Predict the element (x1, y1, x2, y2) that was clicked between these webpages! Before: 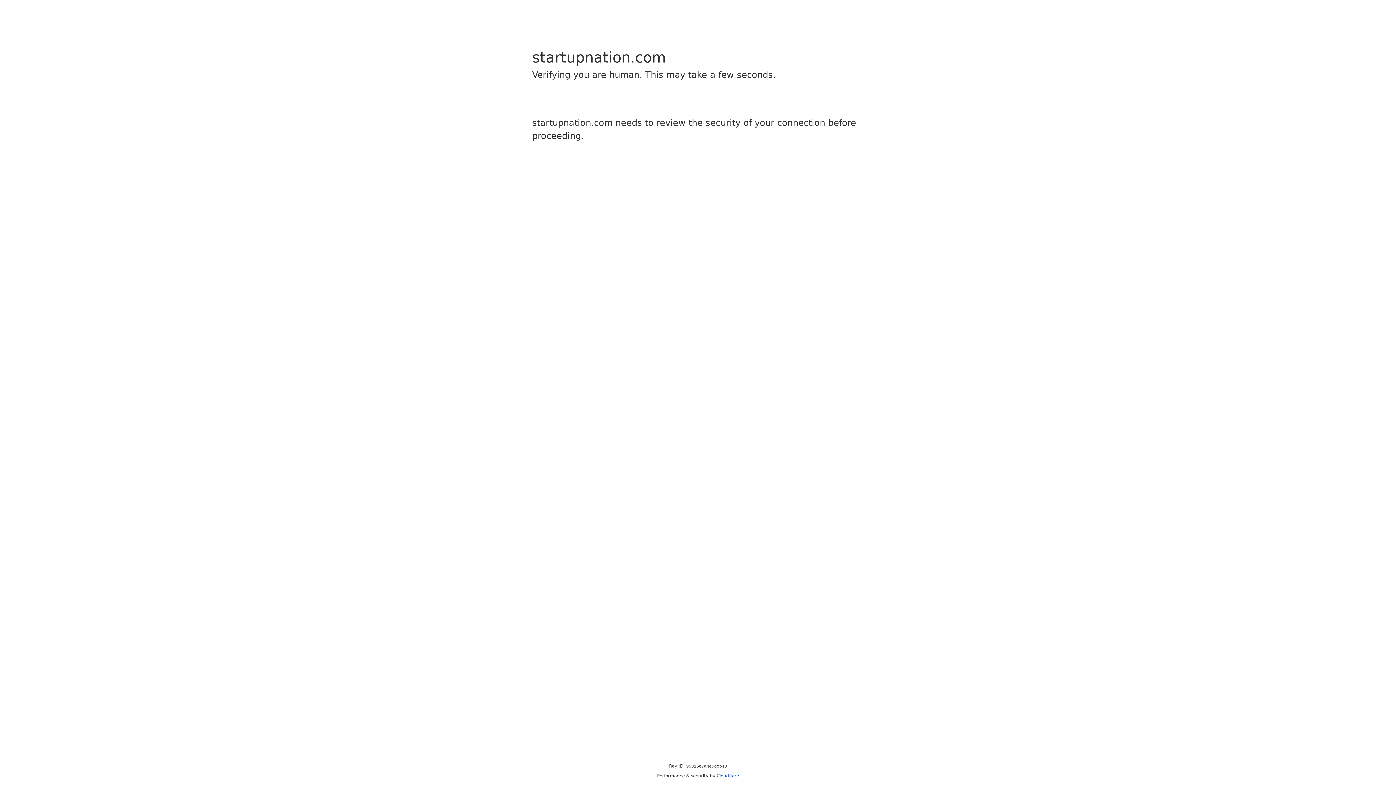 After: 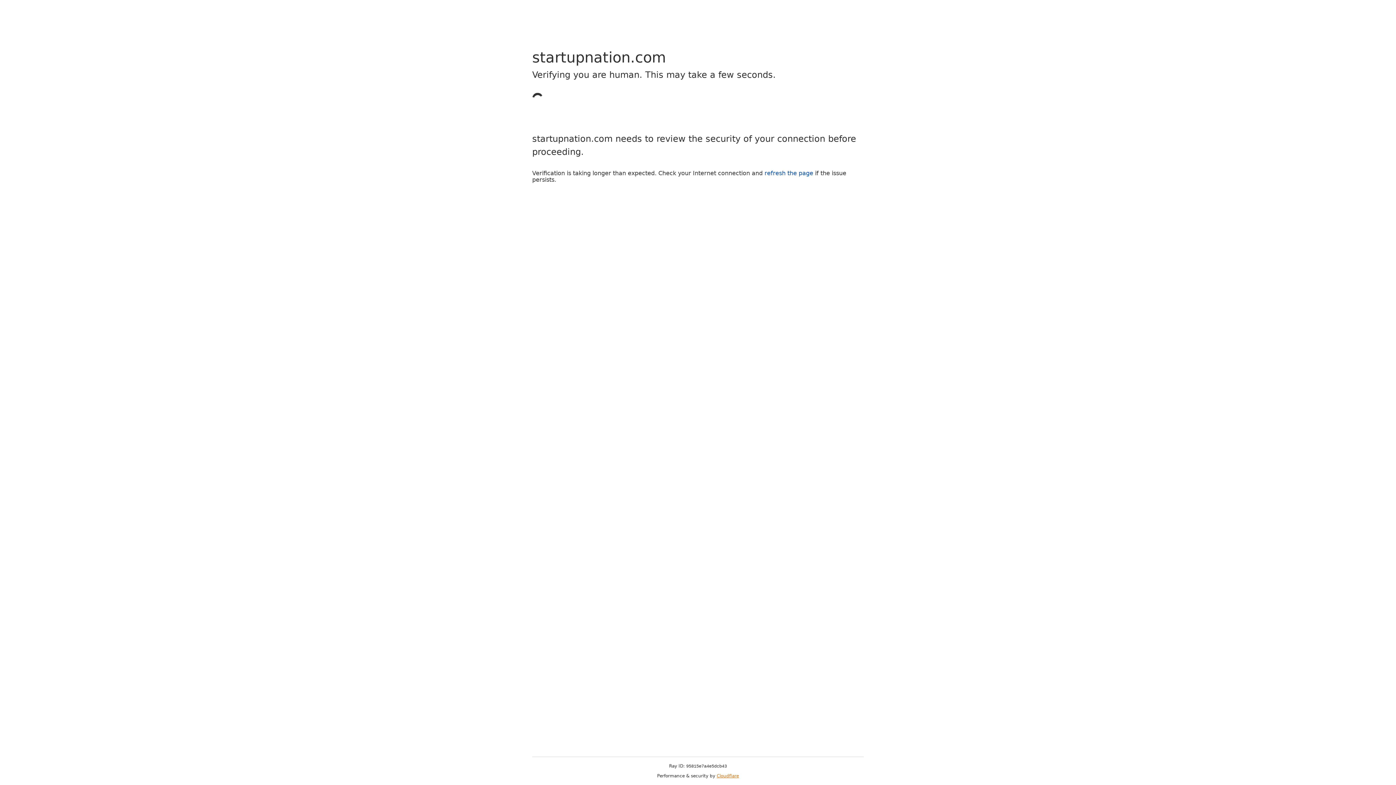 Action: label: Cloudflare bbox: (716, 773, 739, 778)